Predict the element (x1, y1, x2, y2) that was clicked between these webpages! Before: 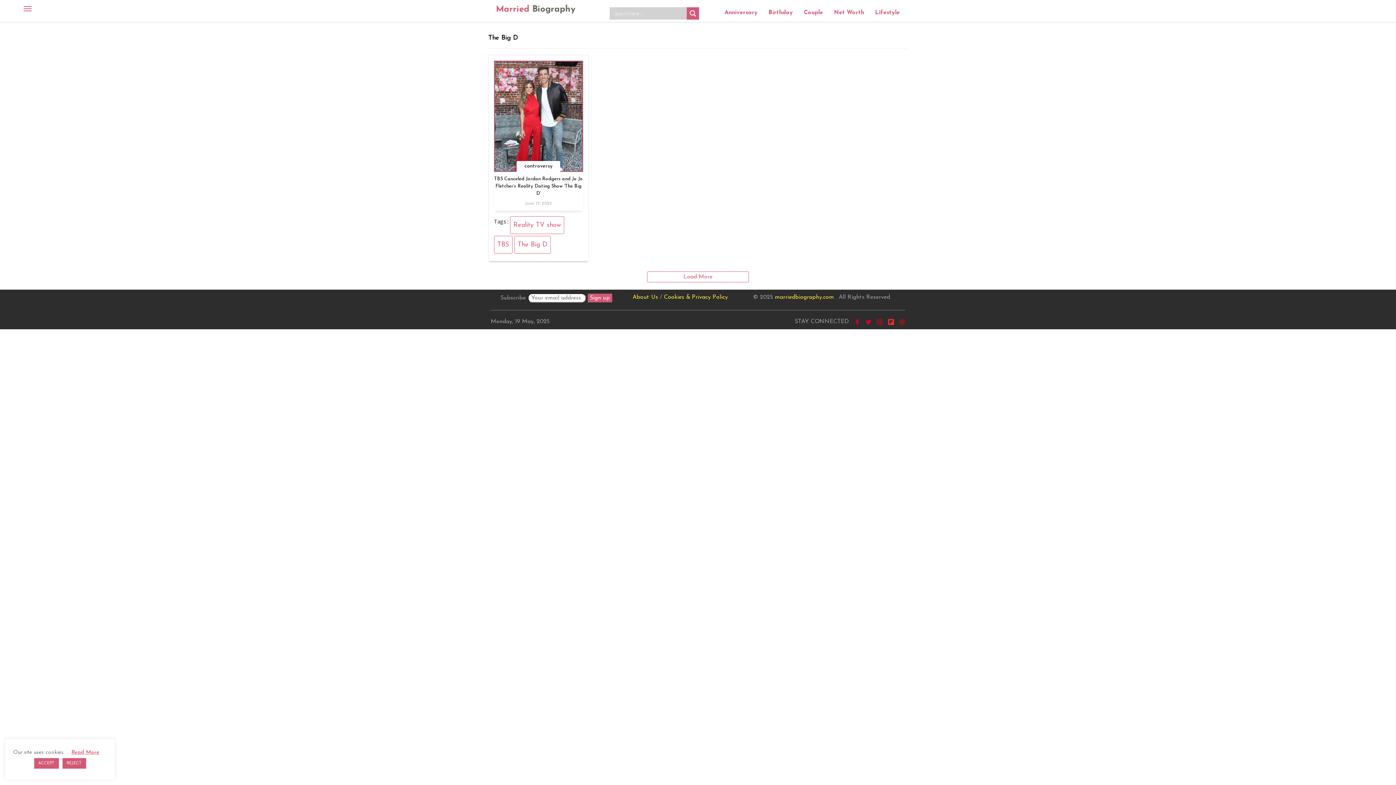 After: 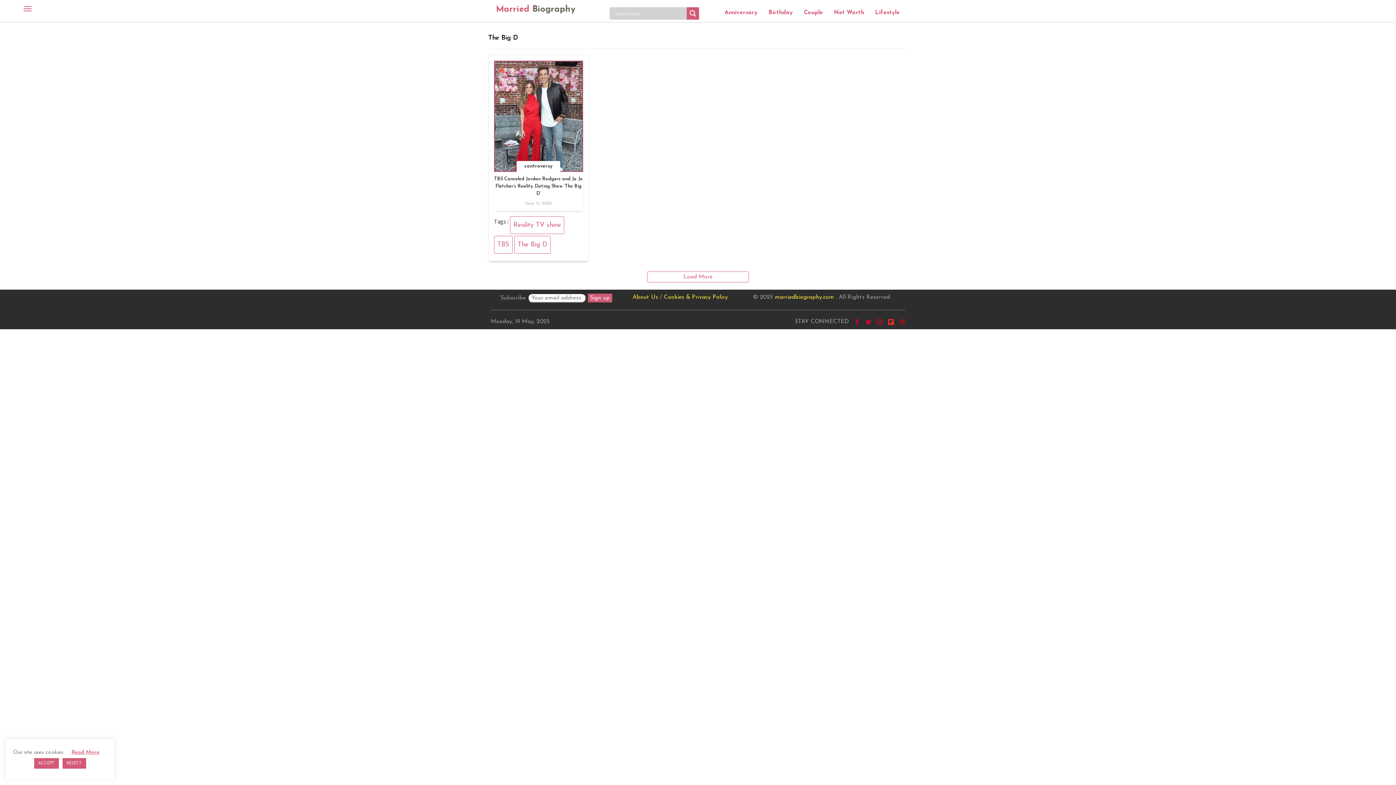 Action: bbox: (854, 318, 860, 324)